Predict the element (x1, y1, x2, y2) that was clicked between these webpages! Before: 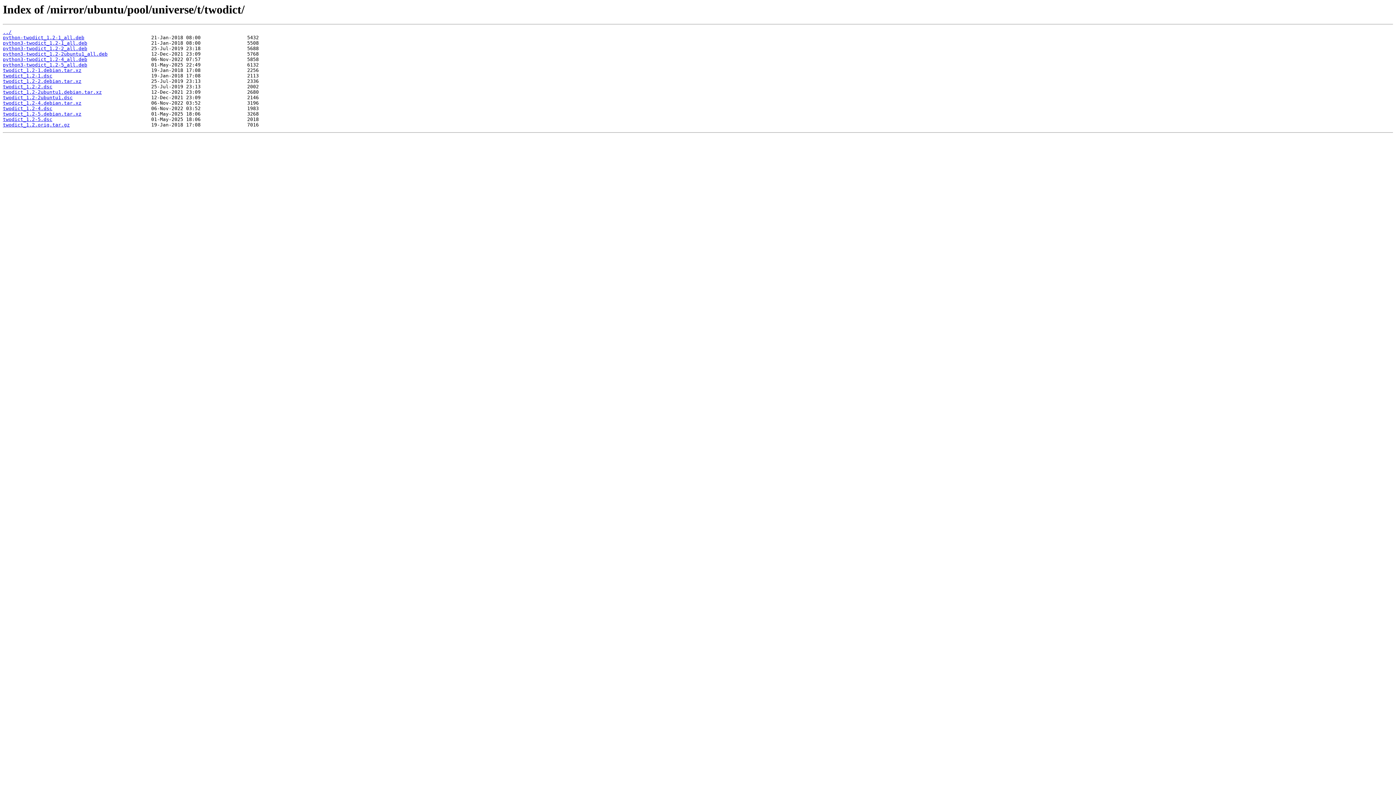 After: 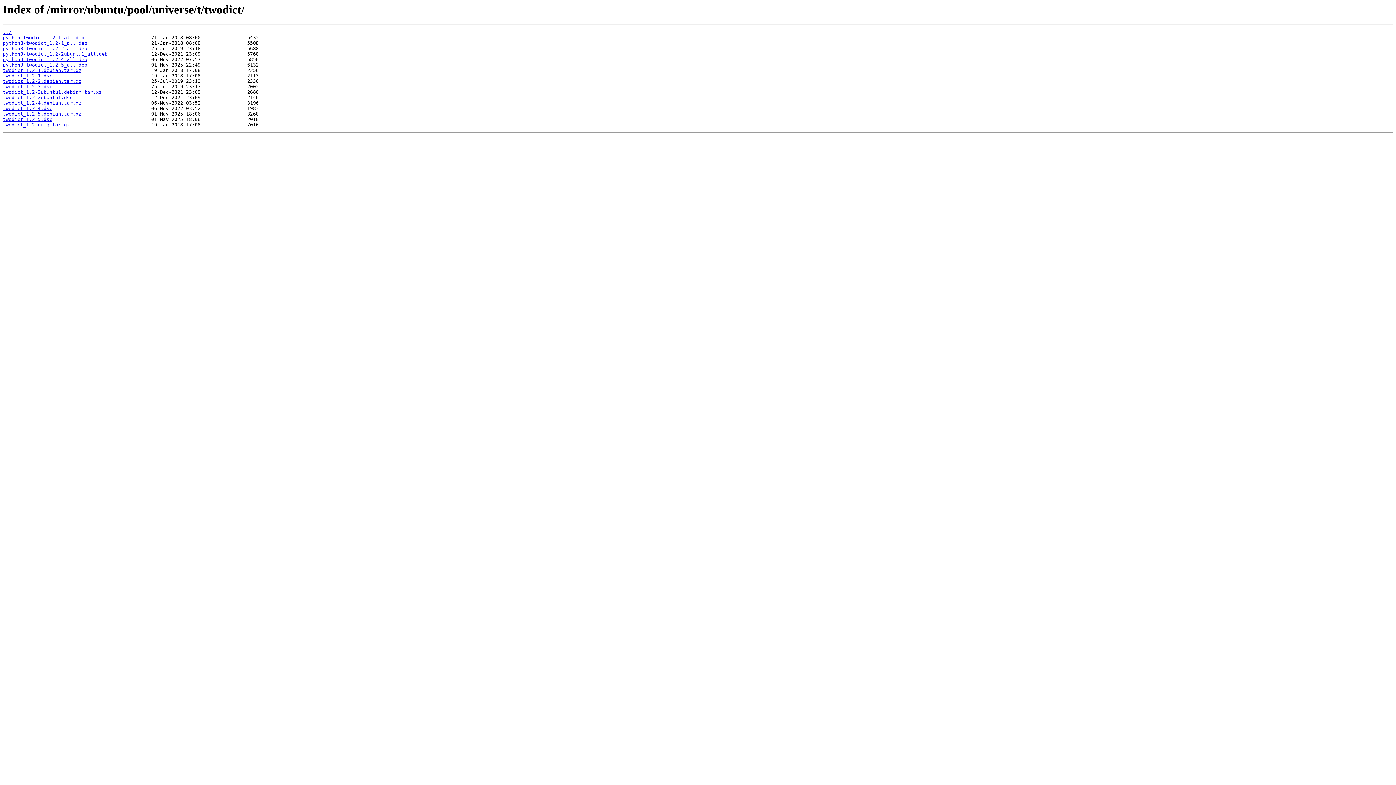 Action: bbox: (2, 73, 52, 78) label: twodict_1.2-1.dsc